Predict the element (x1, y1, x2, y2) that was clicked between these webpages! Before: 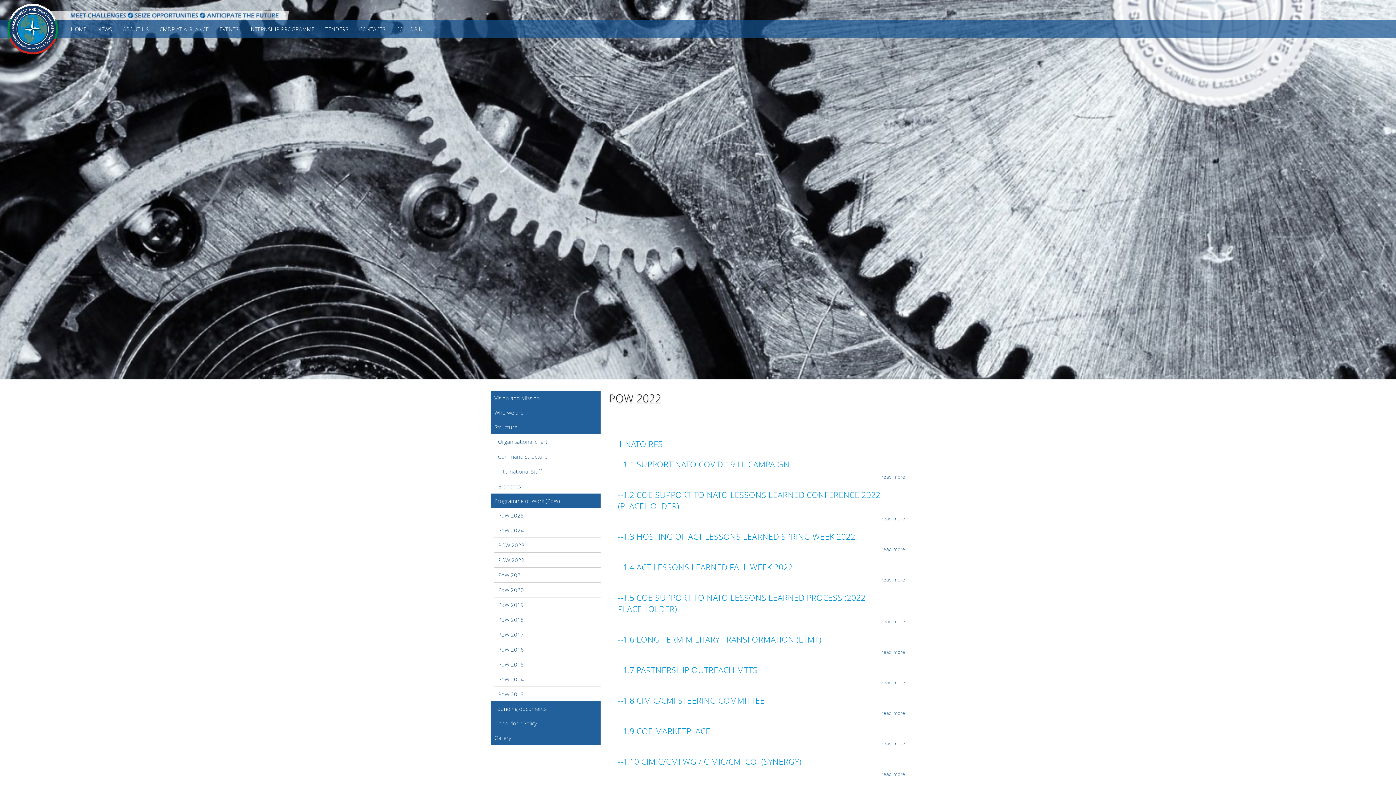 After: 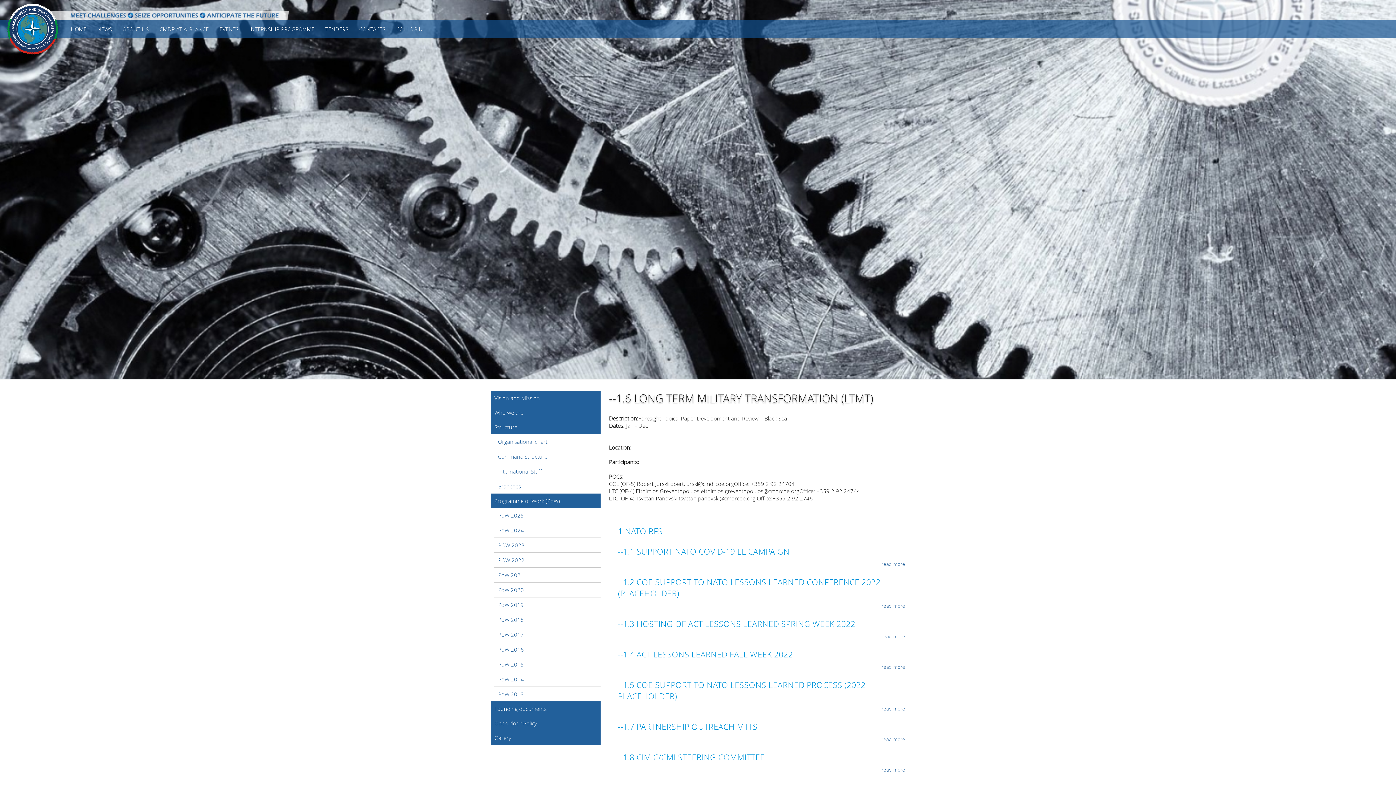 Action: bbox: (618, 649, 905, 655) label: read more